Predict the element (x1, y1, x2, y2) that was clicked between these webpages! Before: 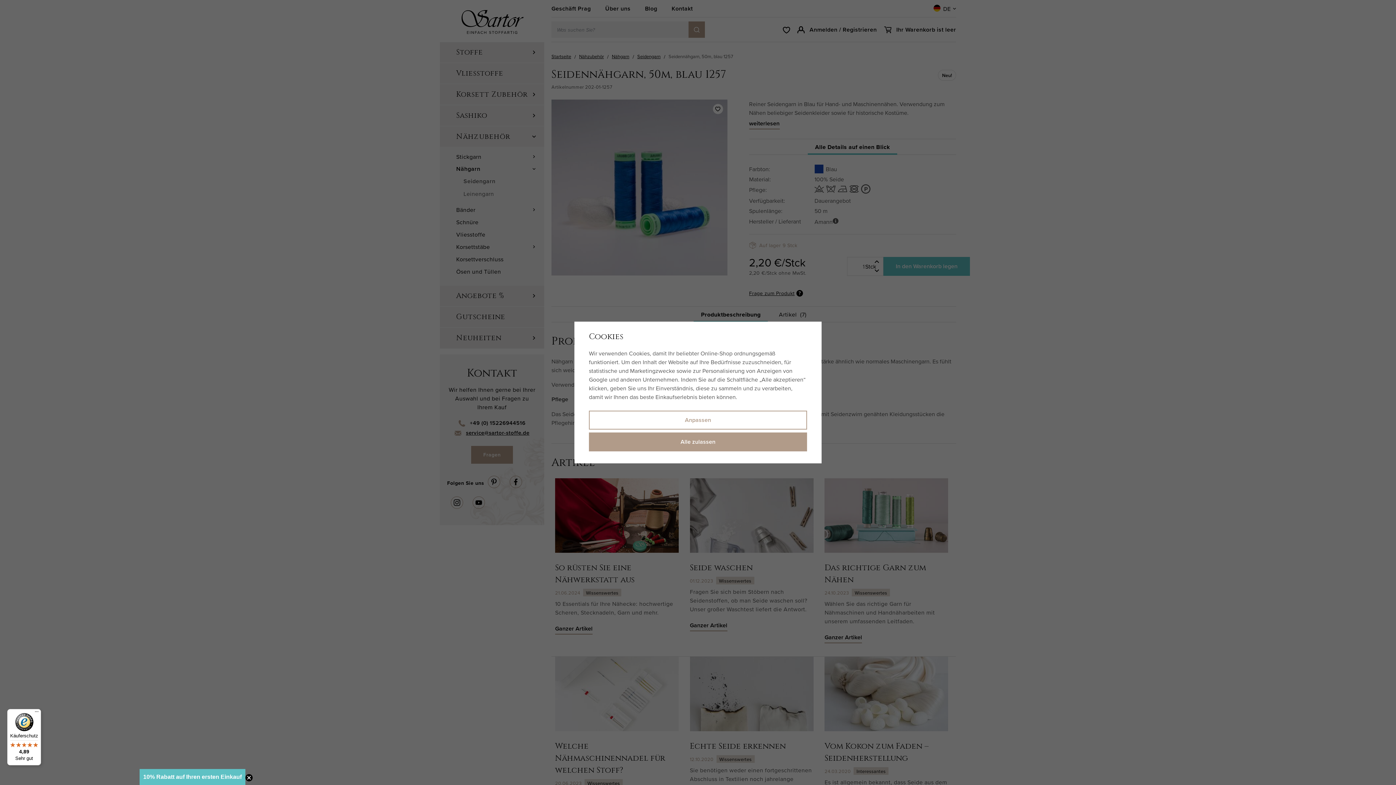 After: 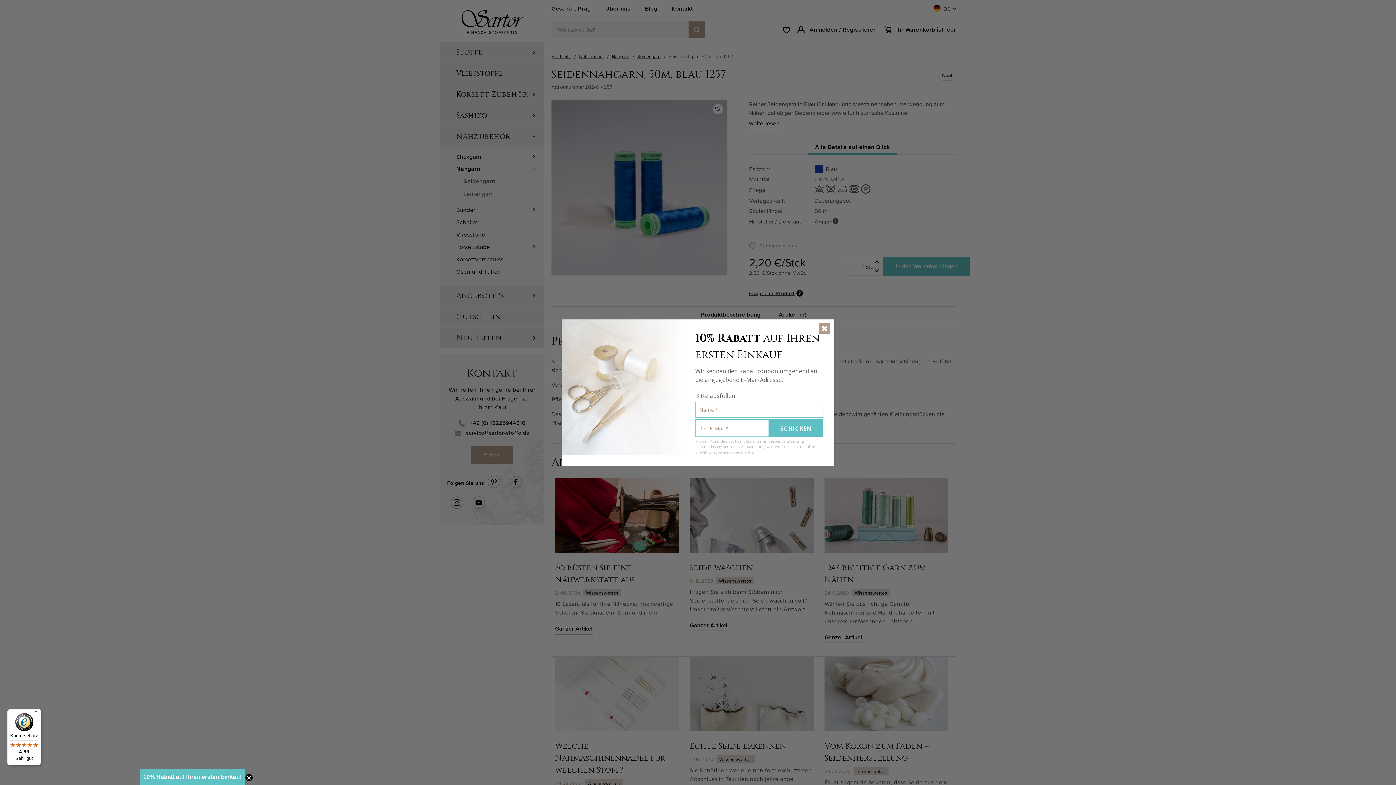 Action: bbox: (589, 432, 807, 451) label: Alle zulassen